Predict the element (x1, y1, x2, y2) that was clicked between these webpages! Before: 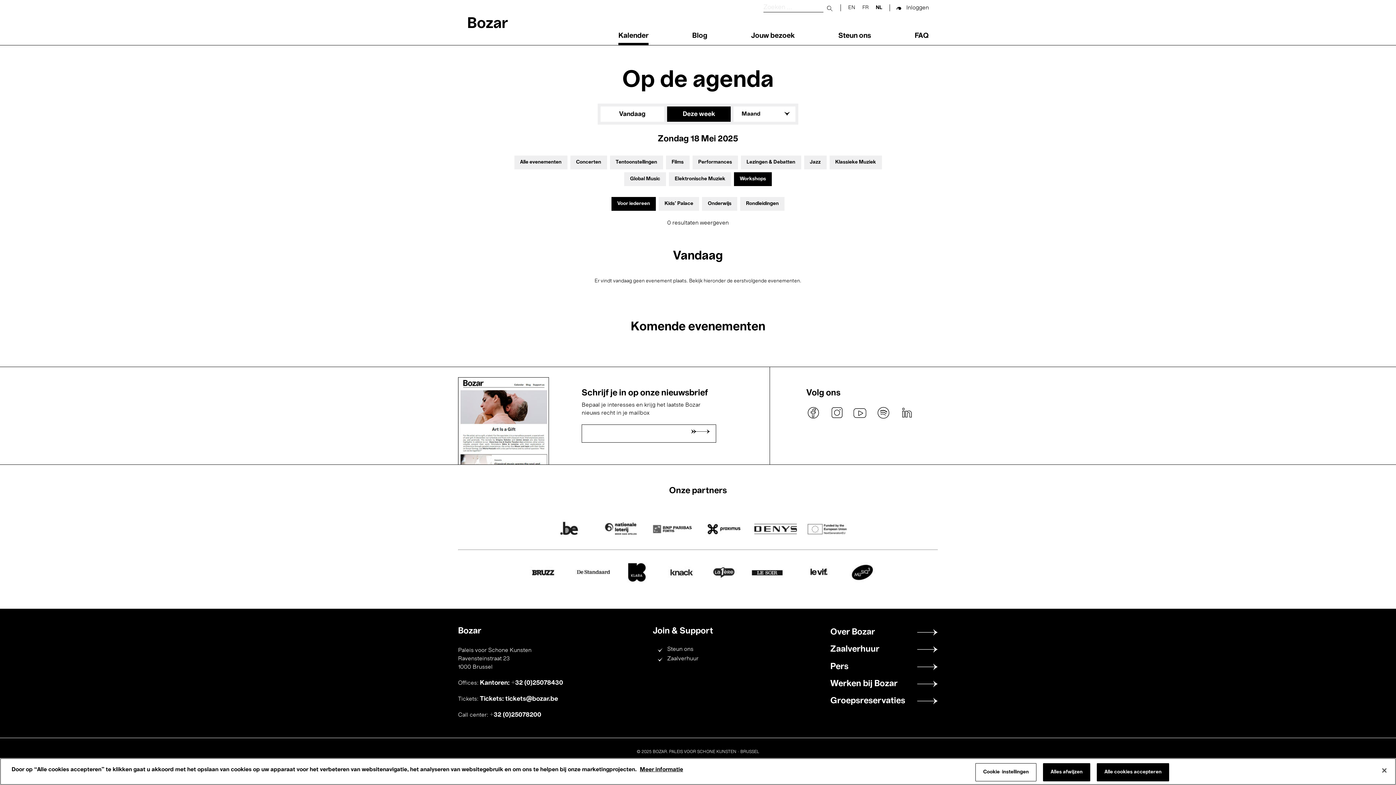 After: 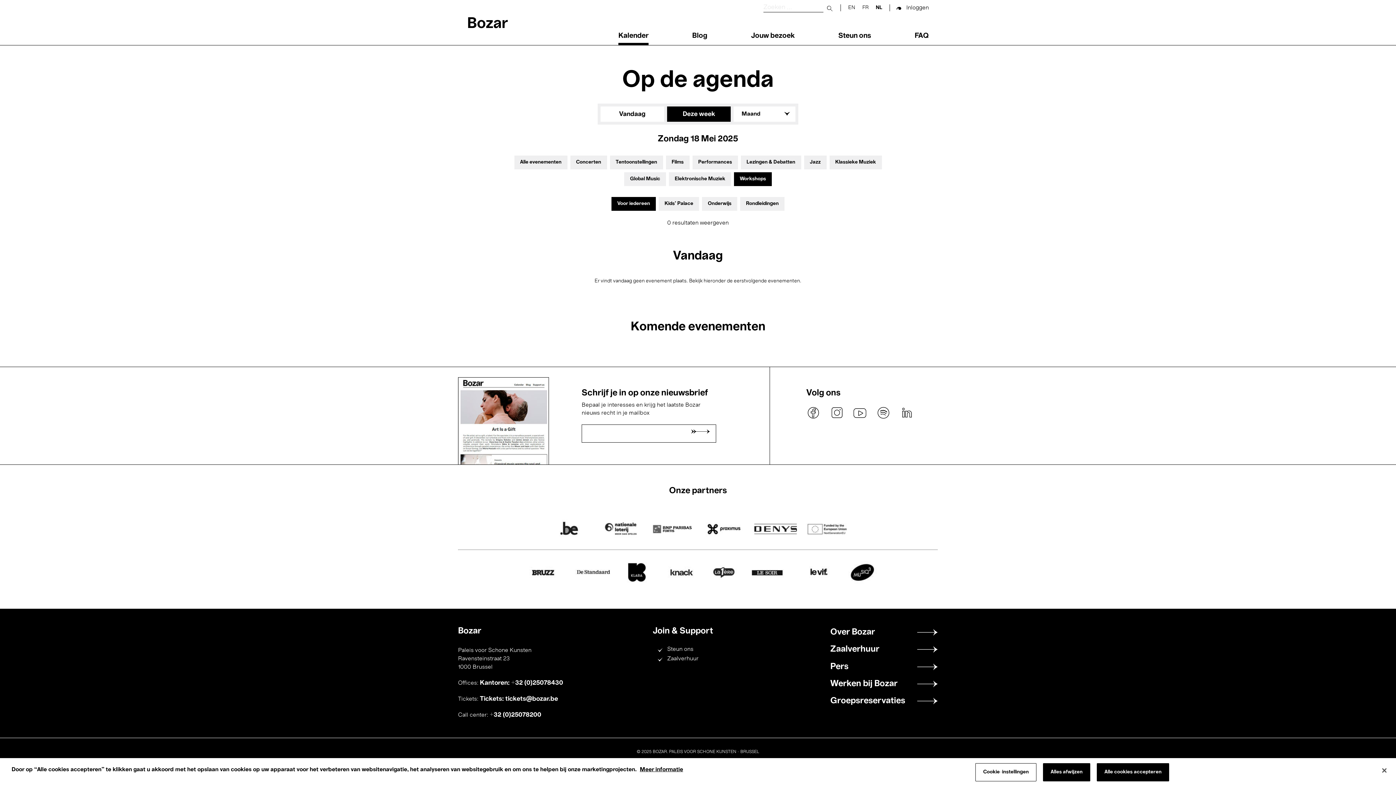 Action: bbox: (849, 559, 875, 587)